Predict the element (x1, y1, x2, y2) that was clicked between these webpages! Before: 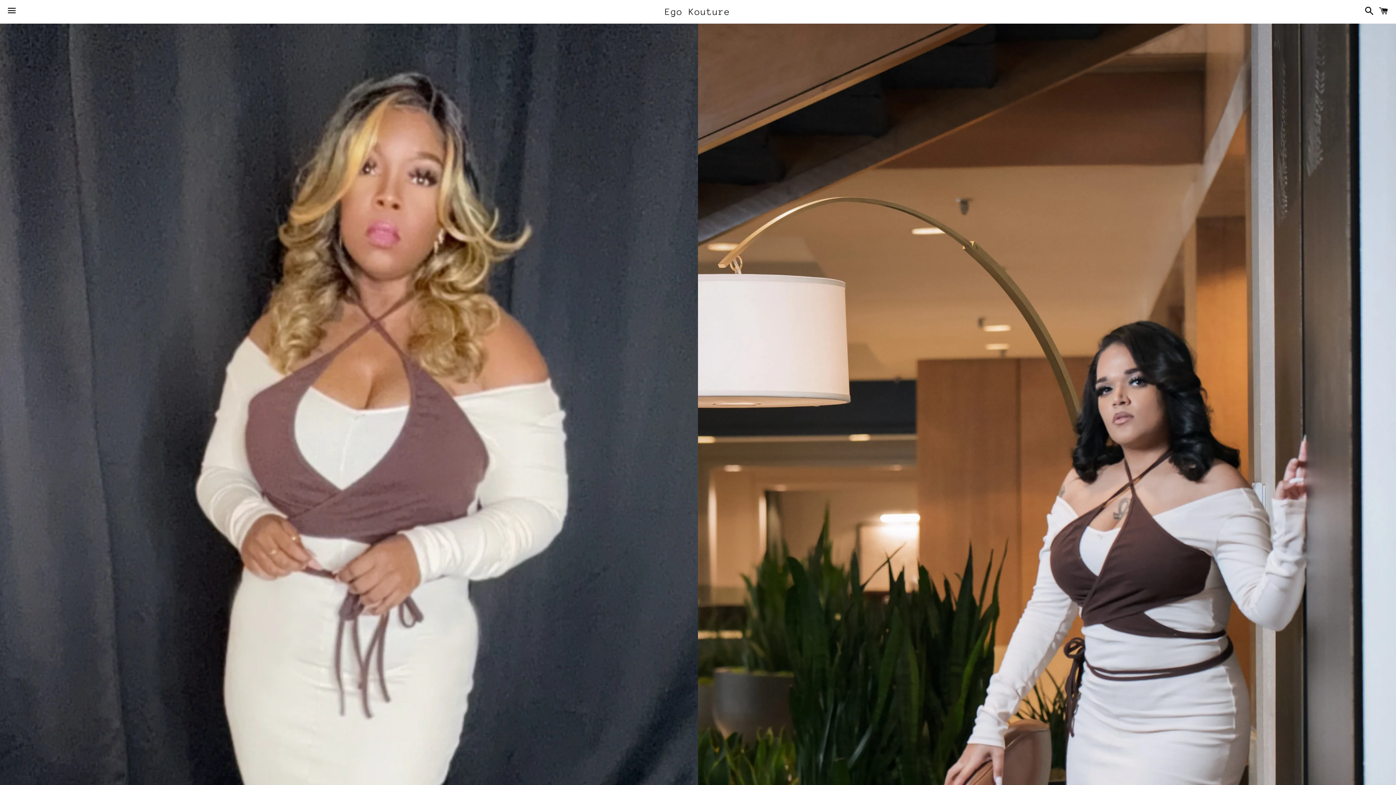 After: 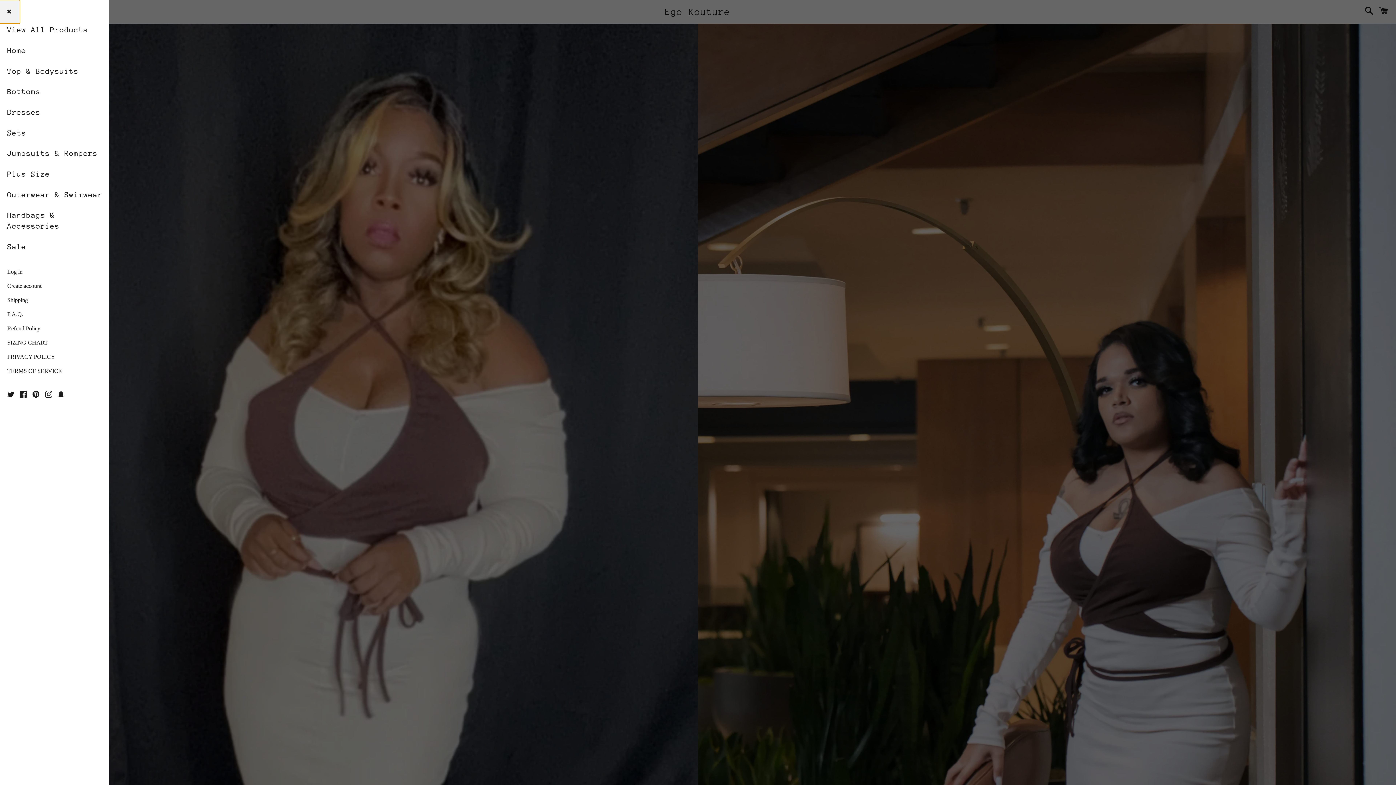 Action: label: Menu bbox: (3, 0, 20, 22)